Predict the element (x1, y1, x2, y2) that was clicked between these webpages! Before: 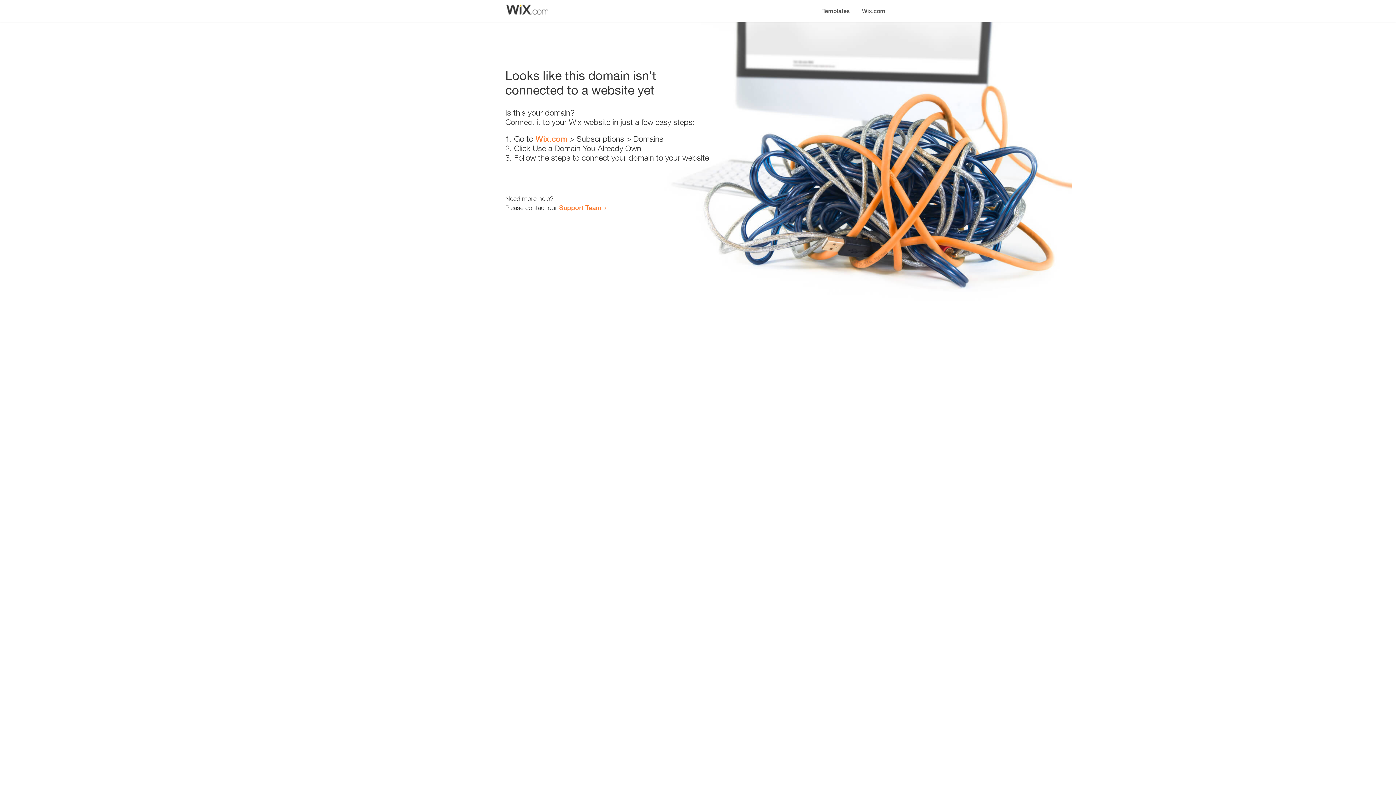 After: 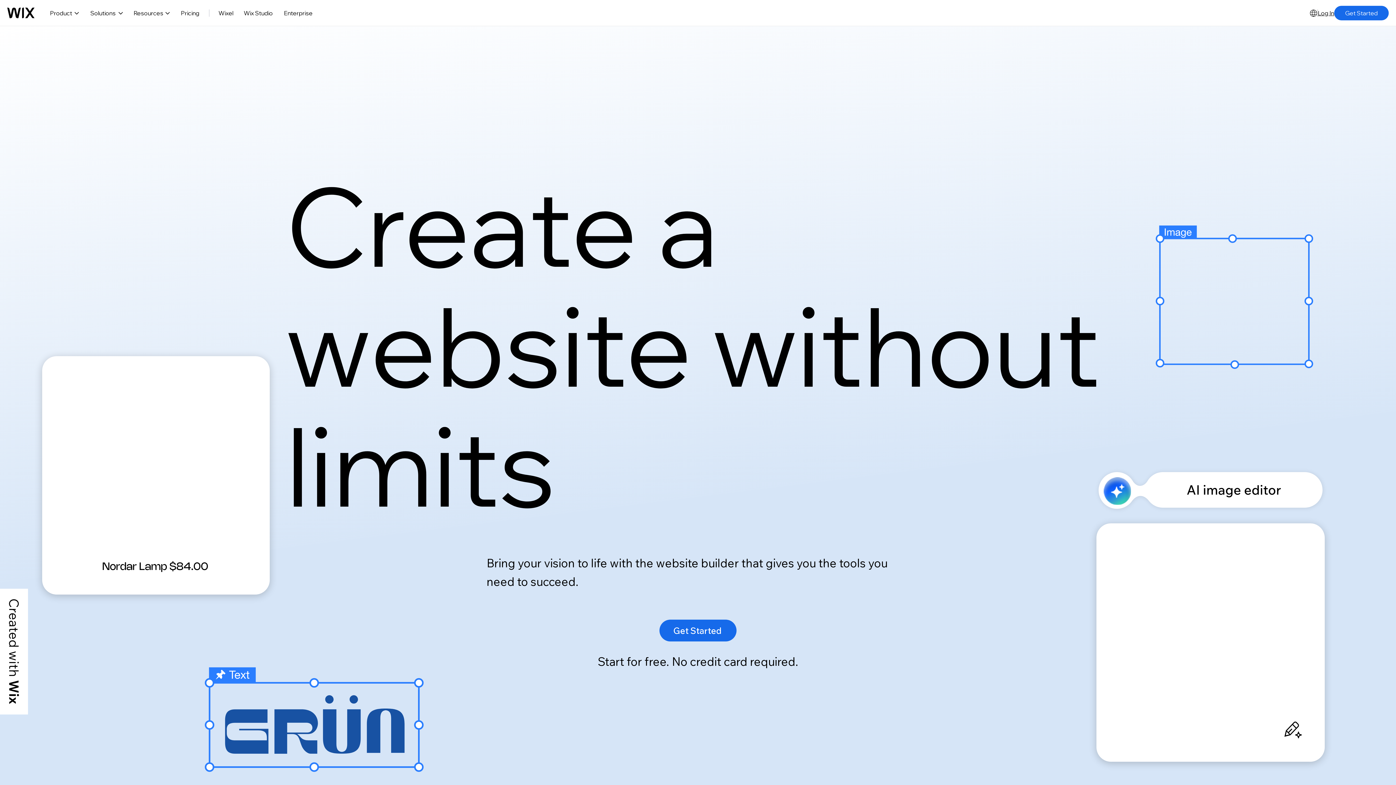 Action: label: Wix.com bbox: (535, 134, 567, 143)